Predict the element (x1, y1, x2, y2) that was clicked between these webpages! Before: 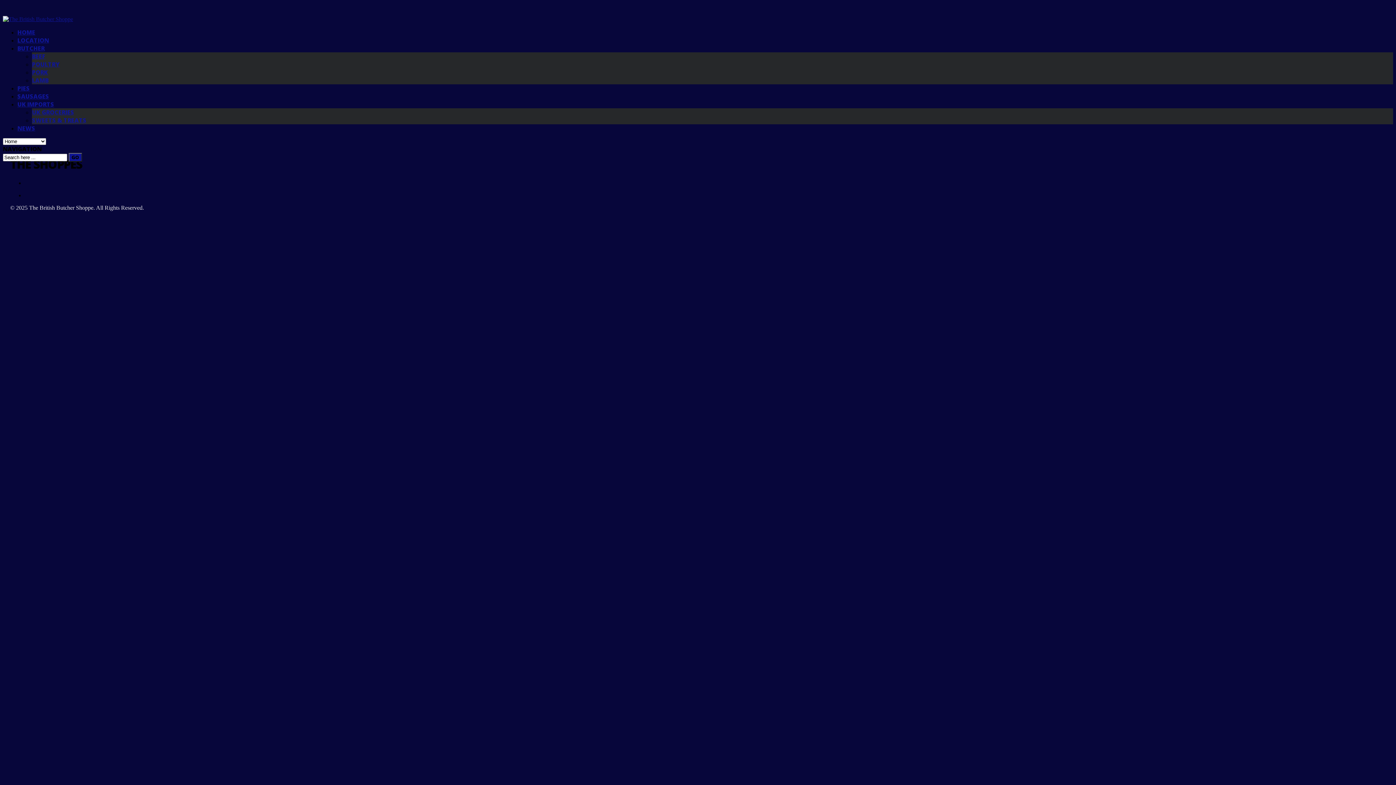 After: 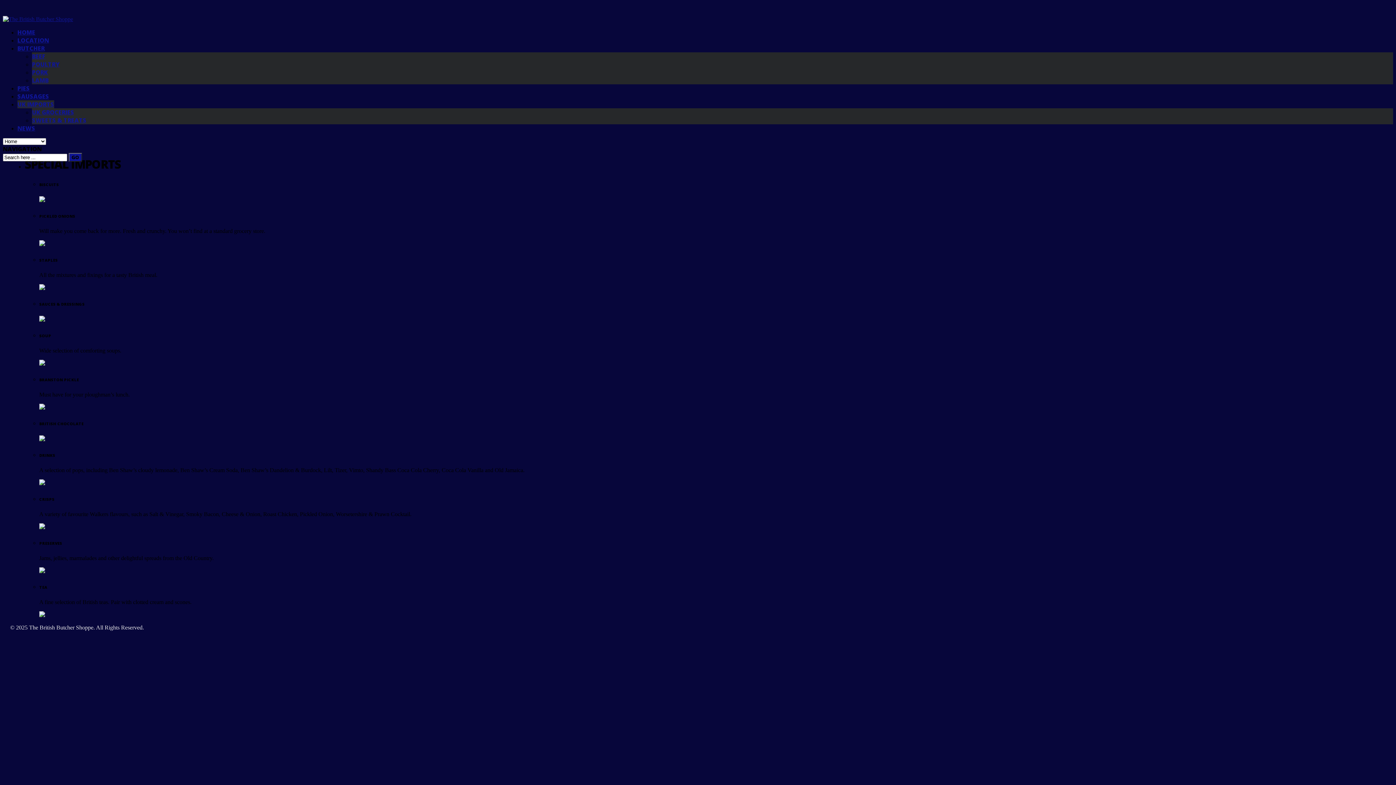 Action: label: UK IMPORTS bbox: (17, 100, 54, 108)